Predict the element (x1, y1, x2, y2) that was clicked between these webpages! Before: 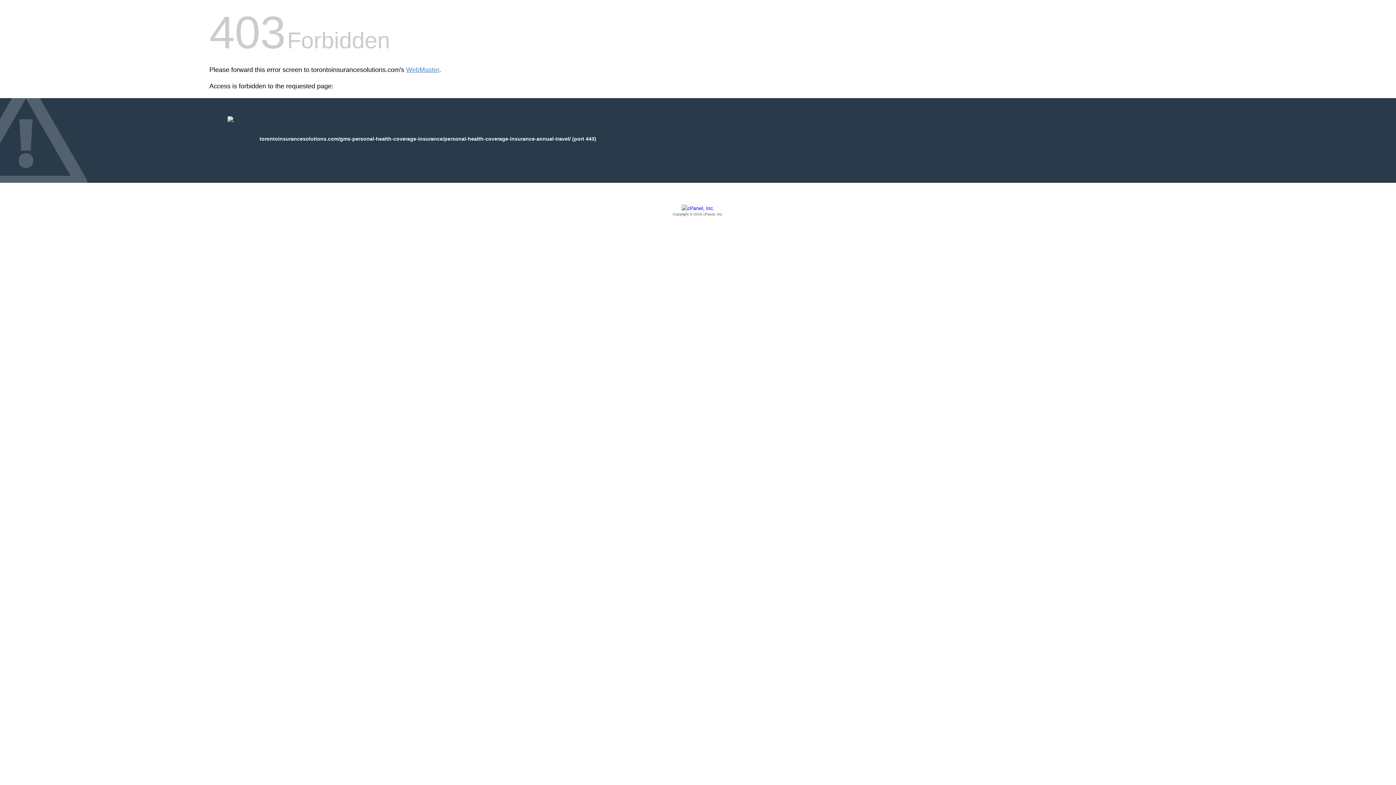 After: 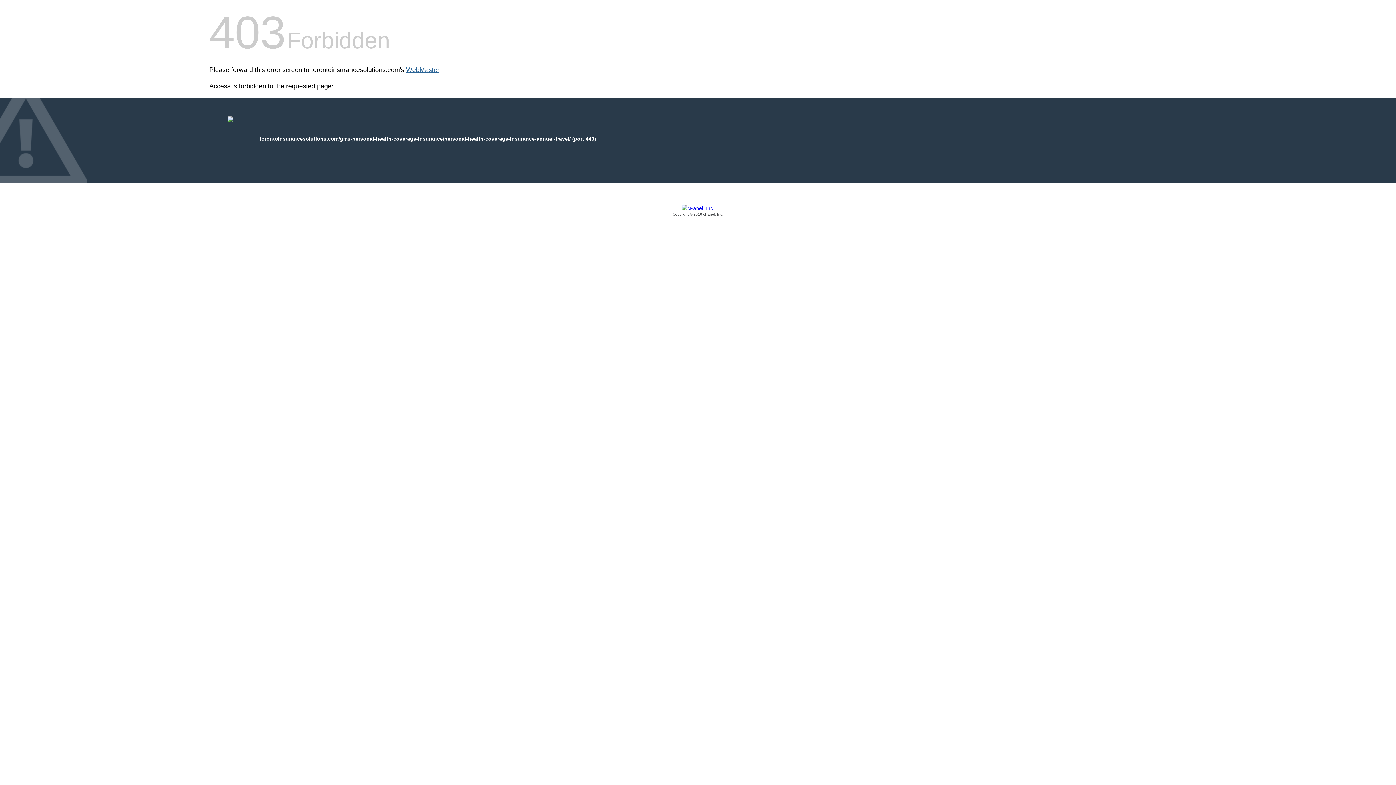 Action: bbox: (406, 66, 439, 73) label: WebMaster